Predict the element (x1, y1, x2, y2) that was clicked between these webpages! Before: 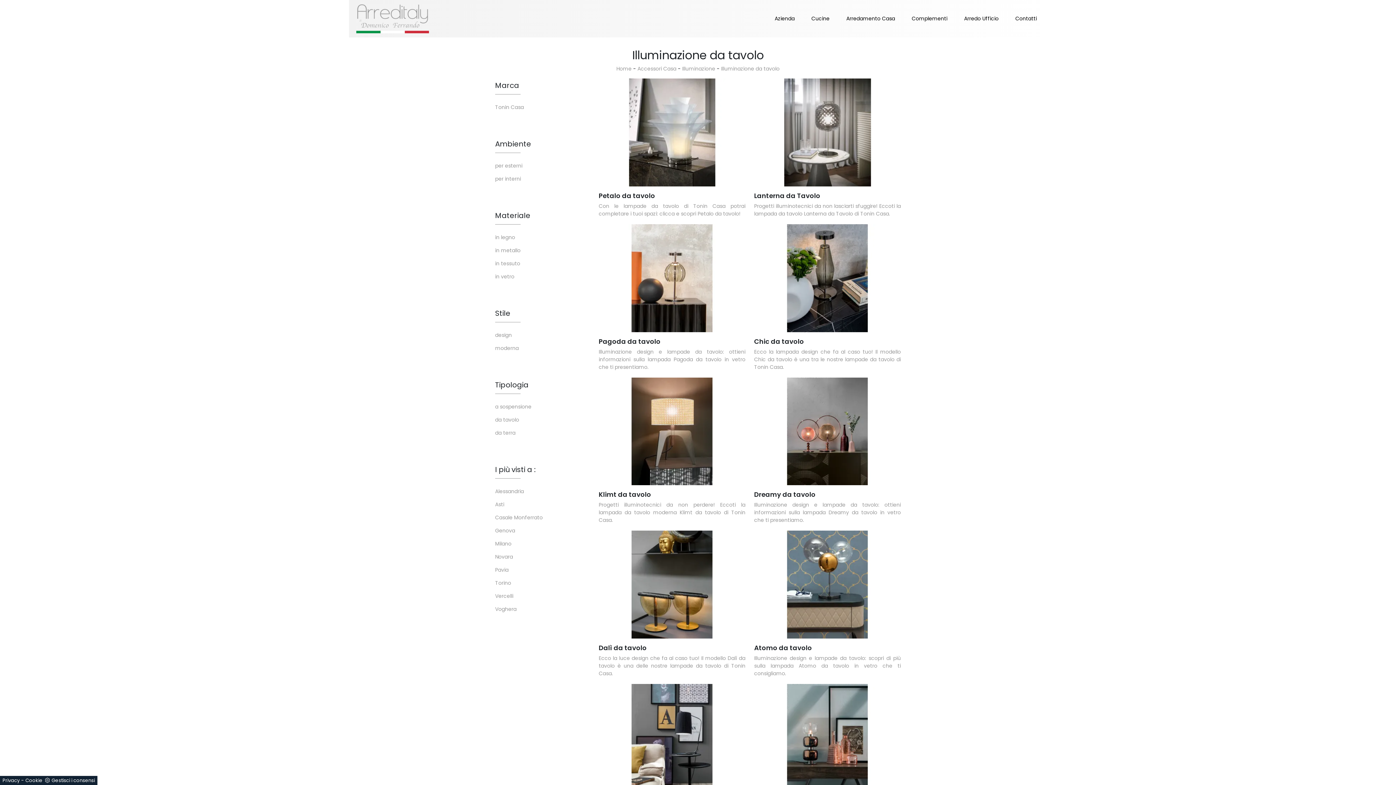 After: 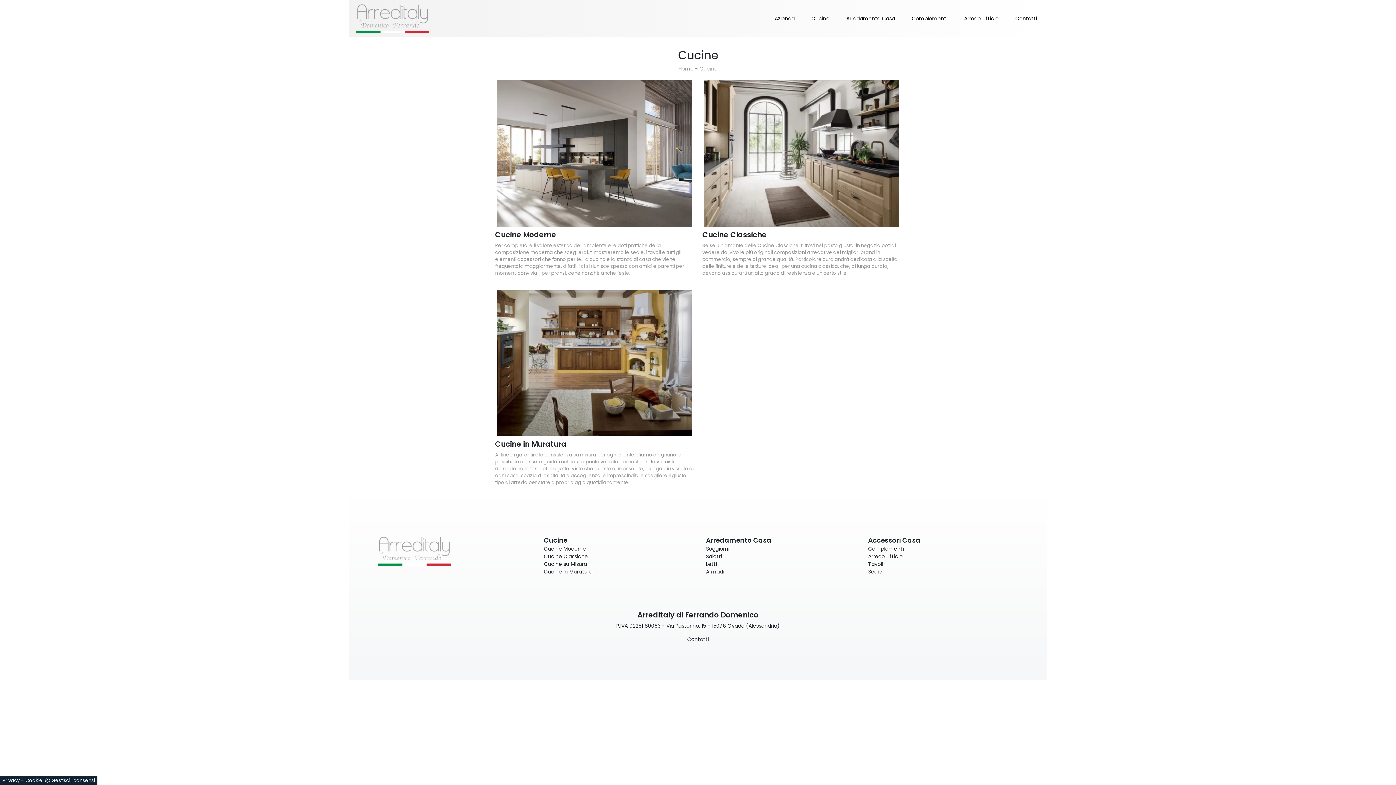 Action: label: Cucine bbox: (808, 12, 832, 25)